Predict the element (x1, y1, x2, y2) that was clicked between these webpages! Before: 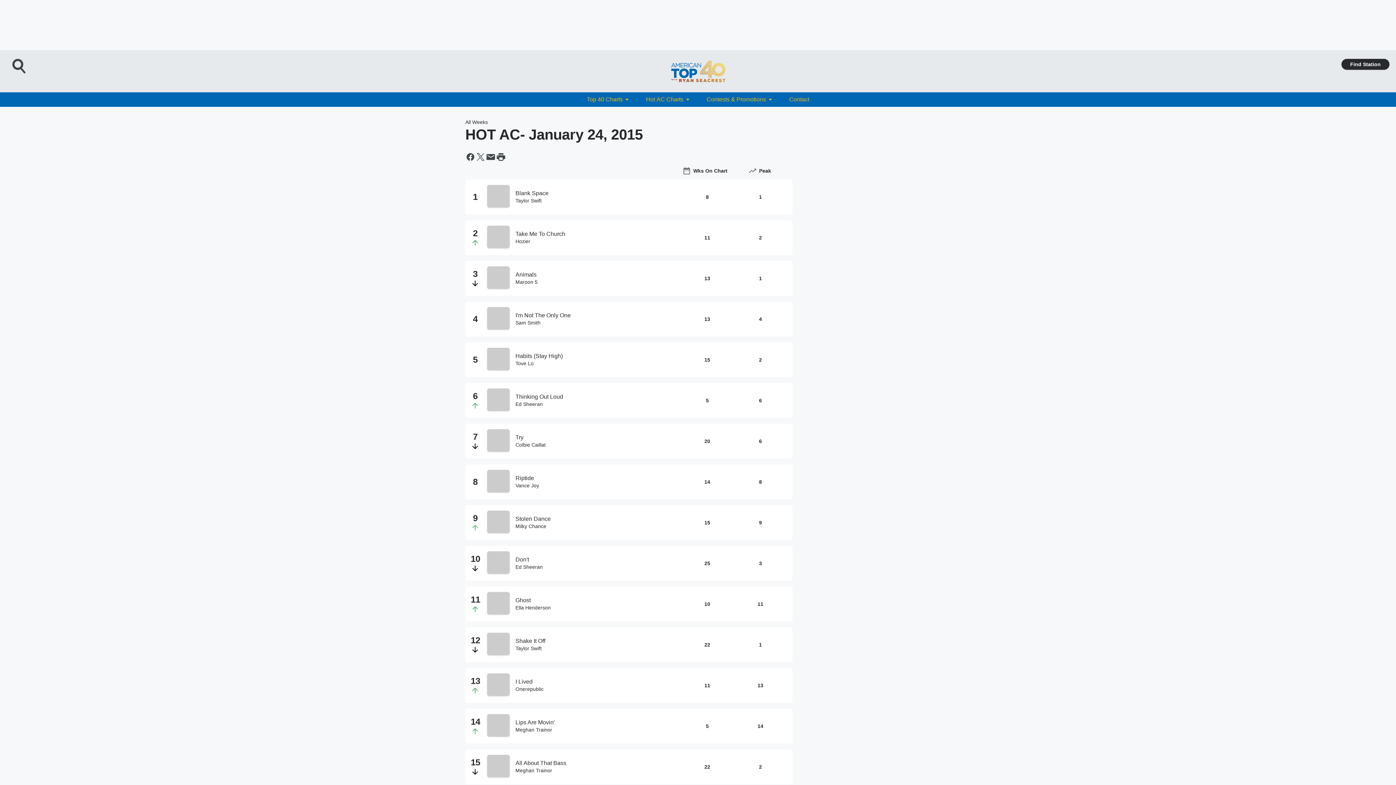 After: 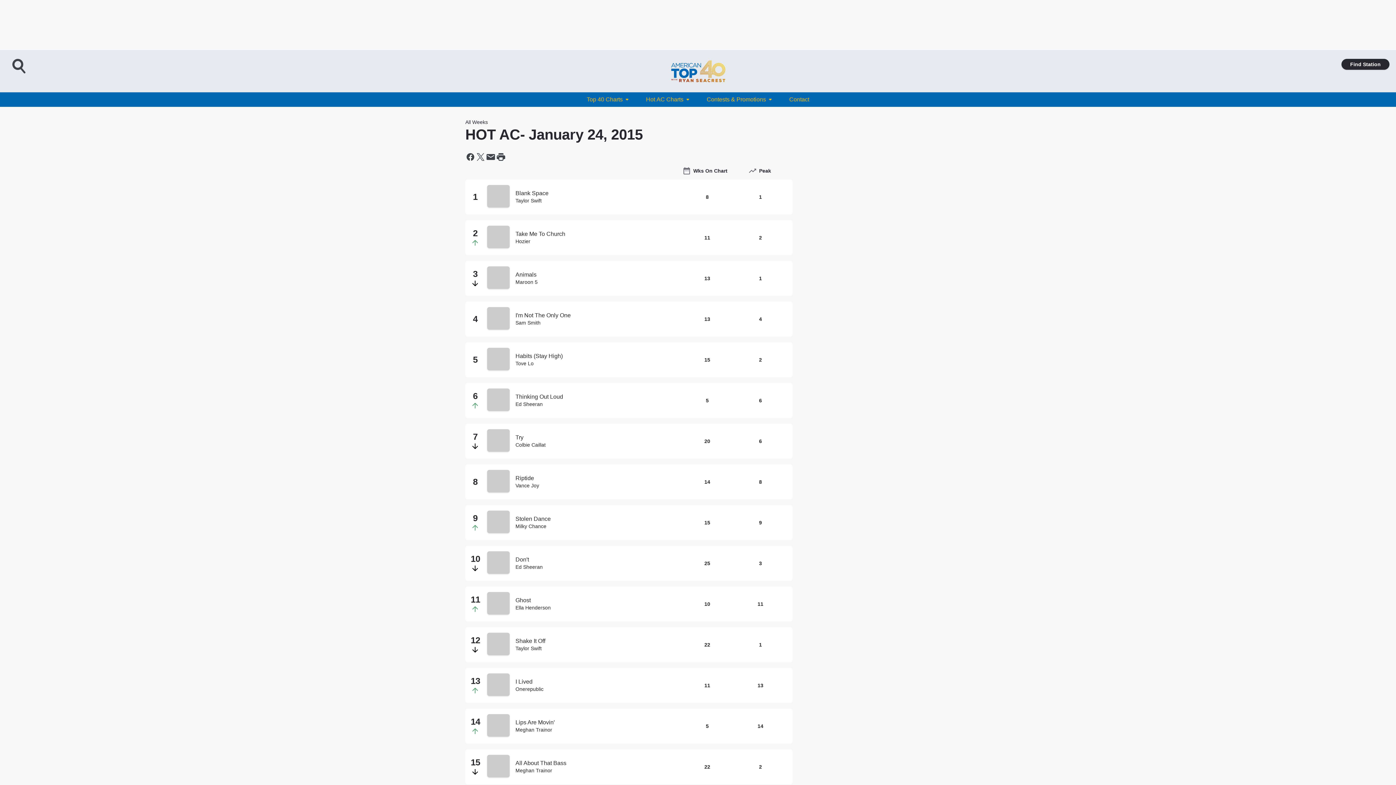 Action: bbox: (487, 592, 515, 616)